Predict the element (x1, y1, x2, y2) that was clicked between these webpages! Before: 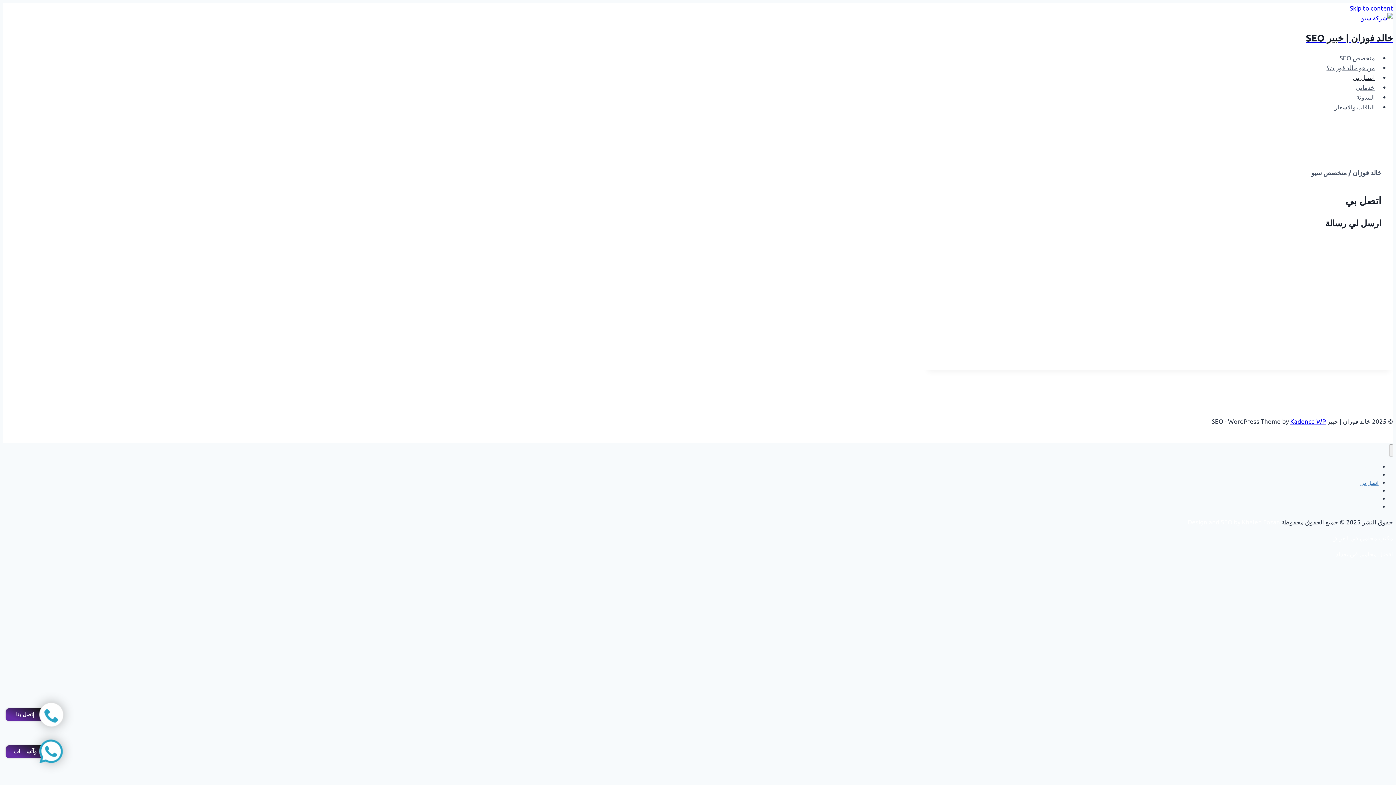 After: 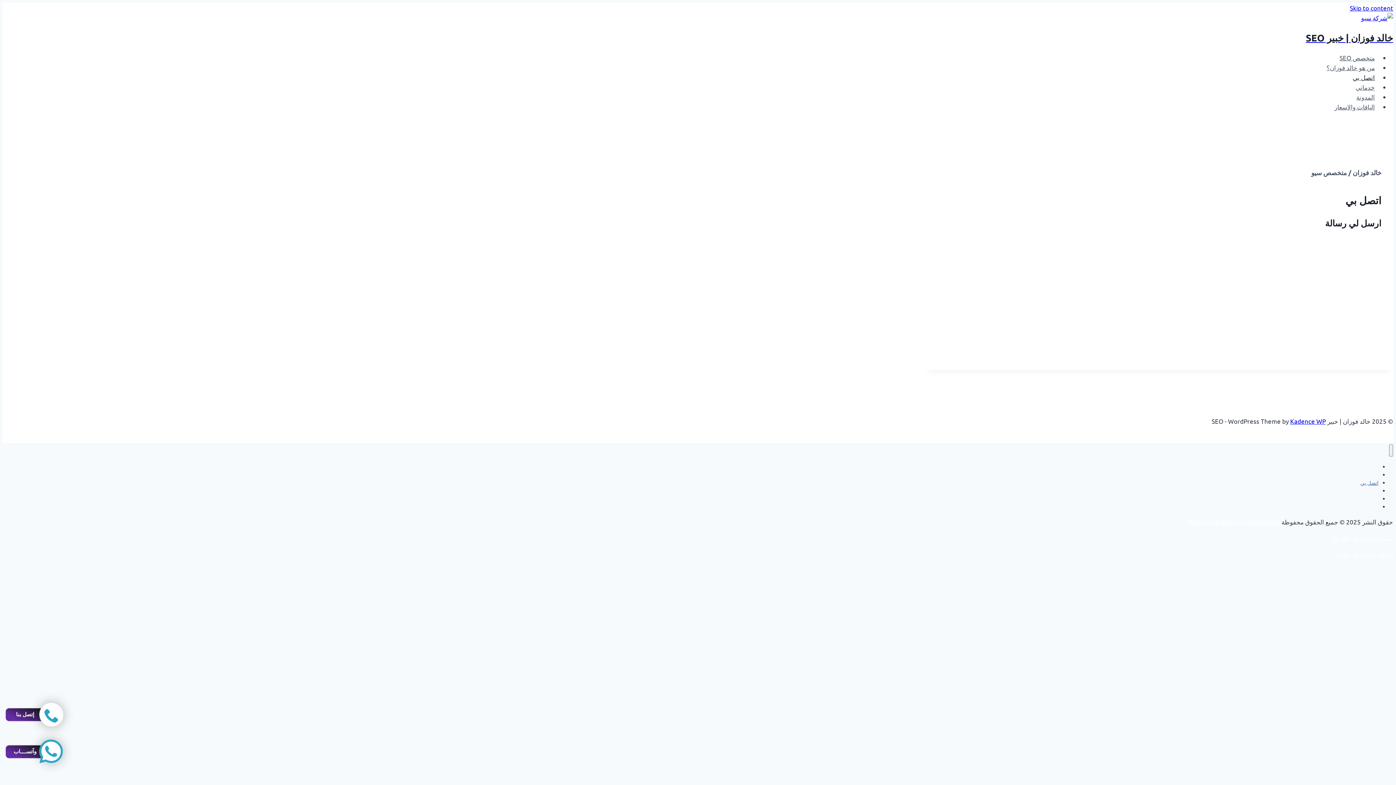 Action: bbox: (1350, 4, 1393, 11) label: Skip to content